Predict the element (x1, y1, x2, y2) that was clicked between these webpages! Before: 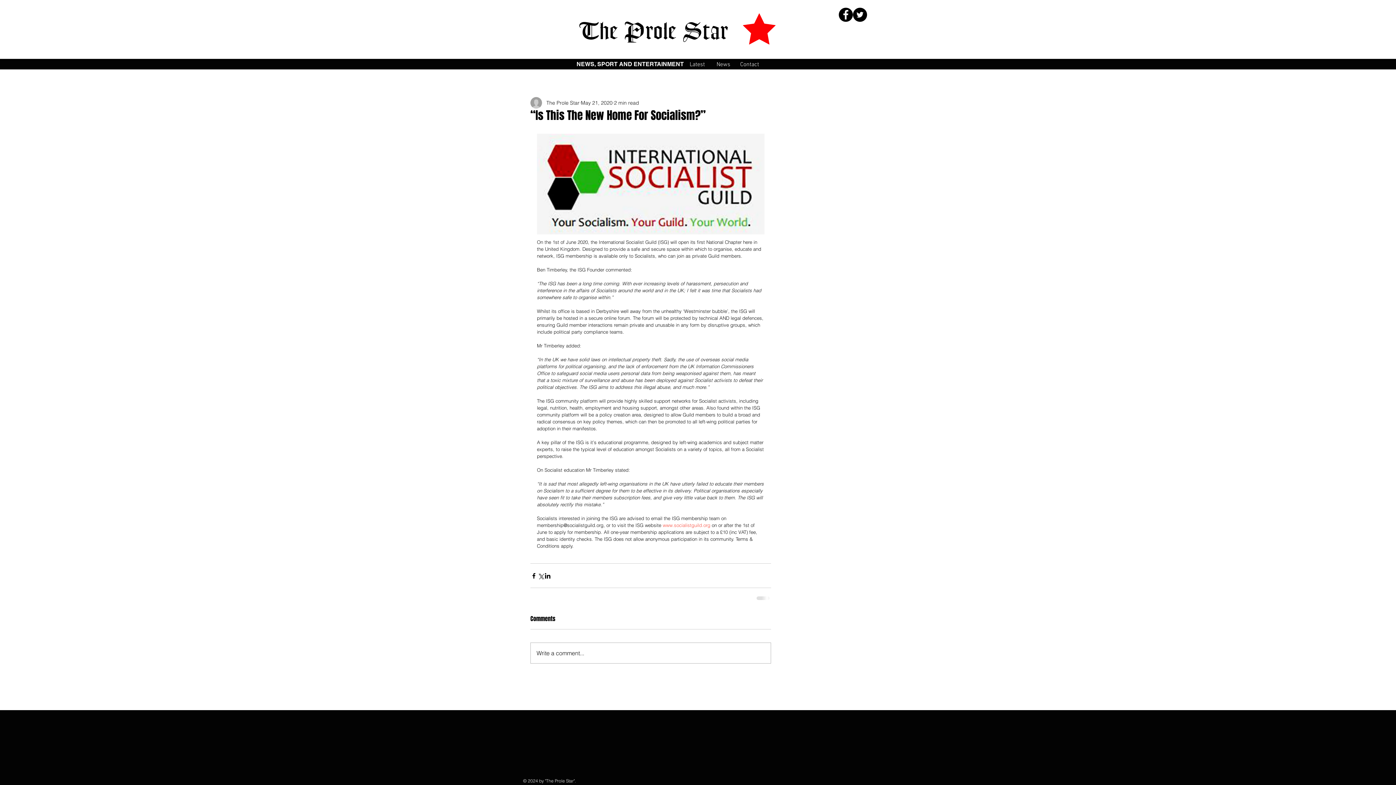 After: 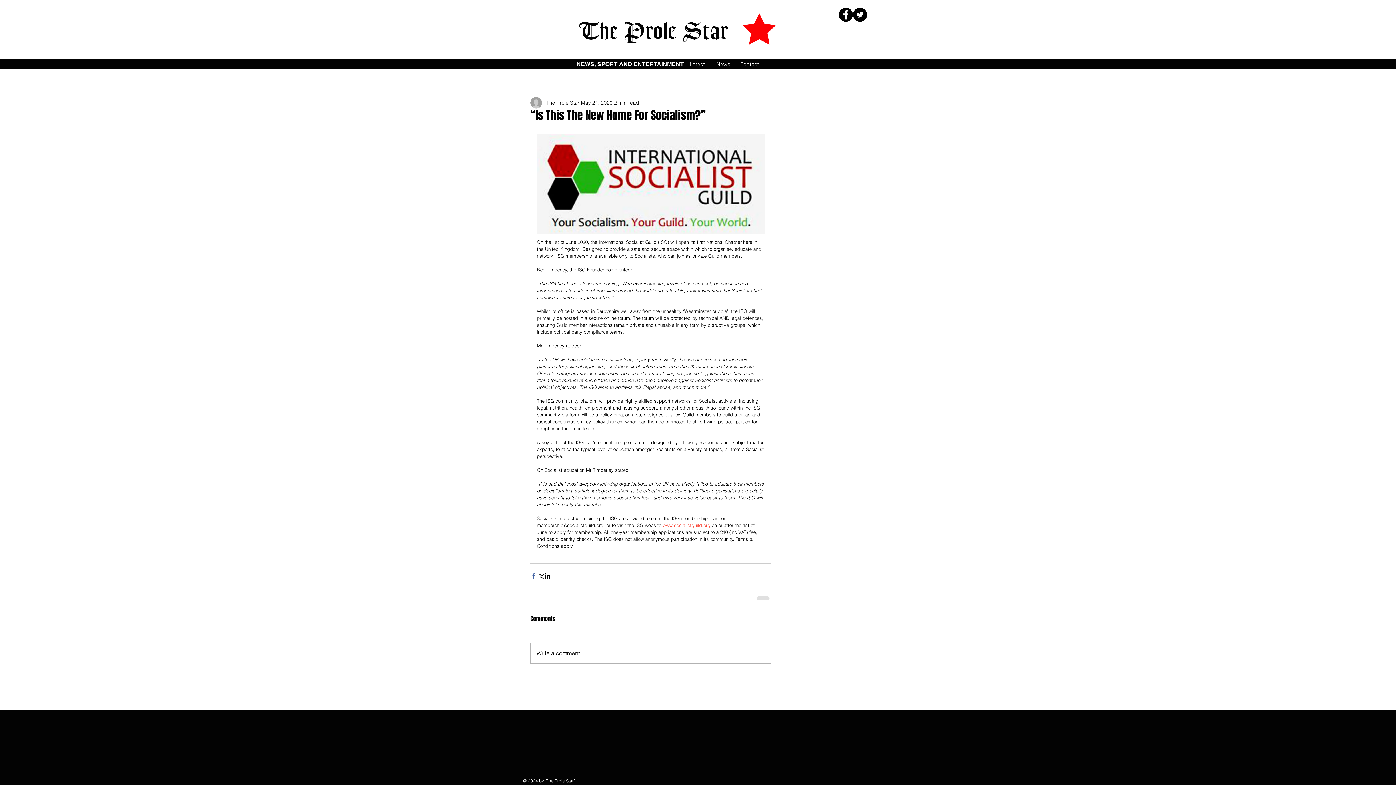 Action: bbox: (530, 572, 537, 579) label: Share via Facebook